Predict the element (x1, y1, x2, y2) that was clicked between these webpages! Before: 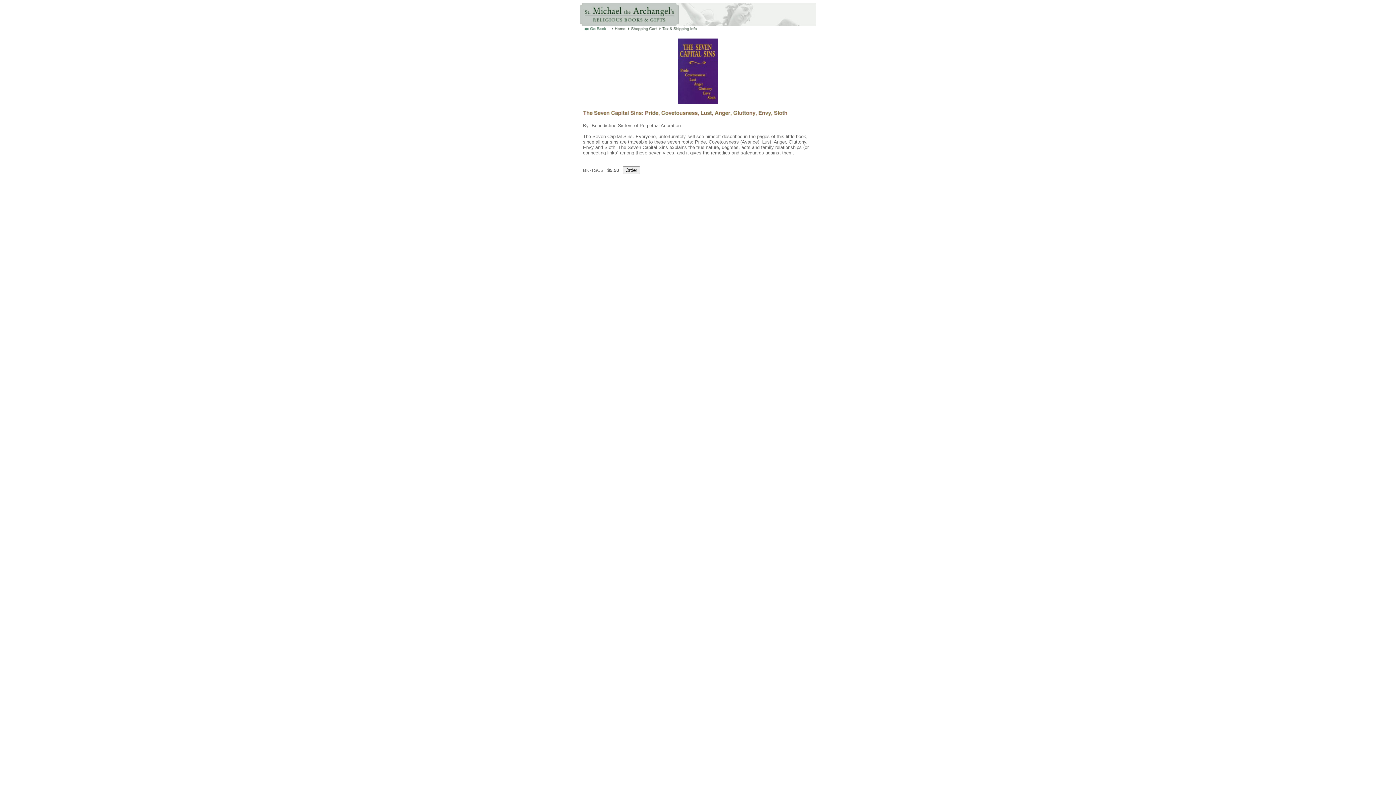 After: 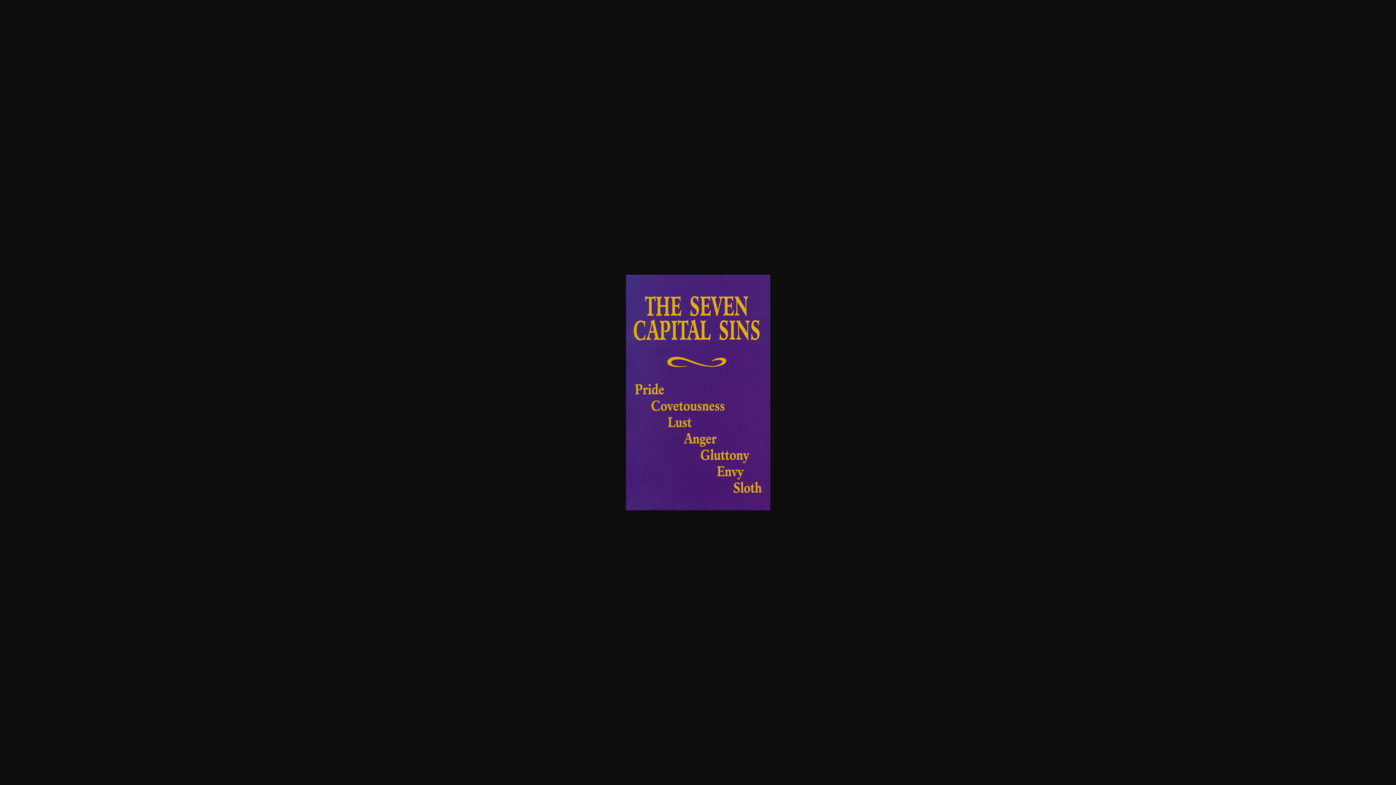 Action: bbox: (678, 98, 718, 105)